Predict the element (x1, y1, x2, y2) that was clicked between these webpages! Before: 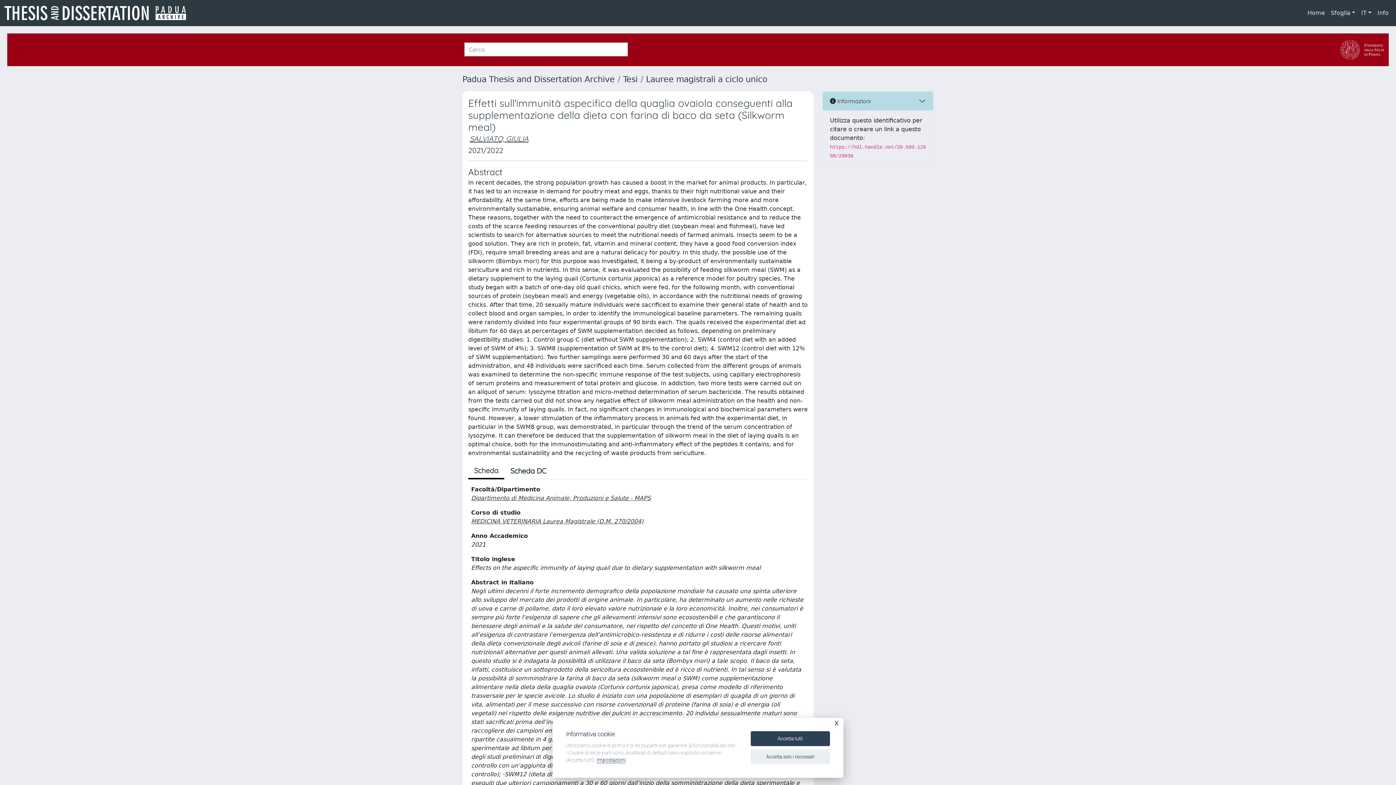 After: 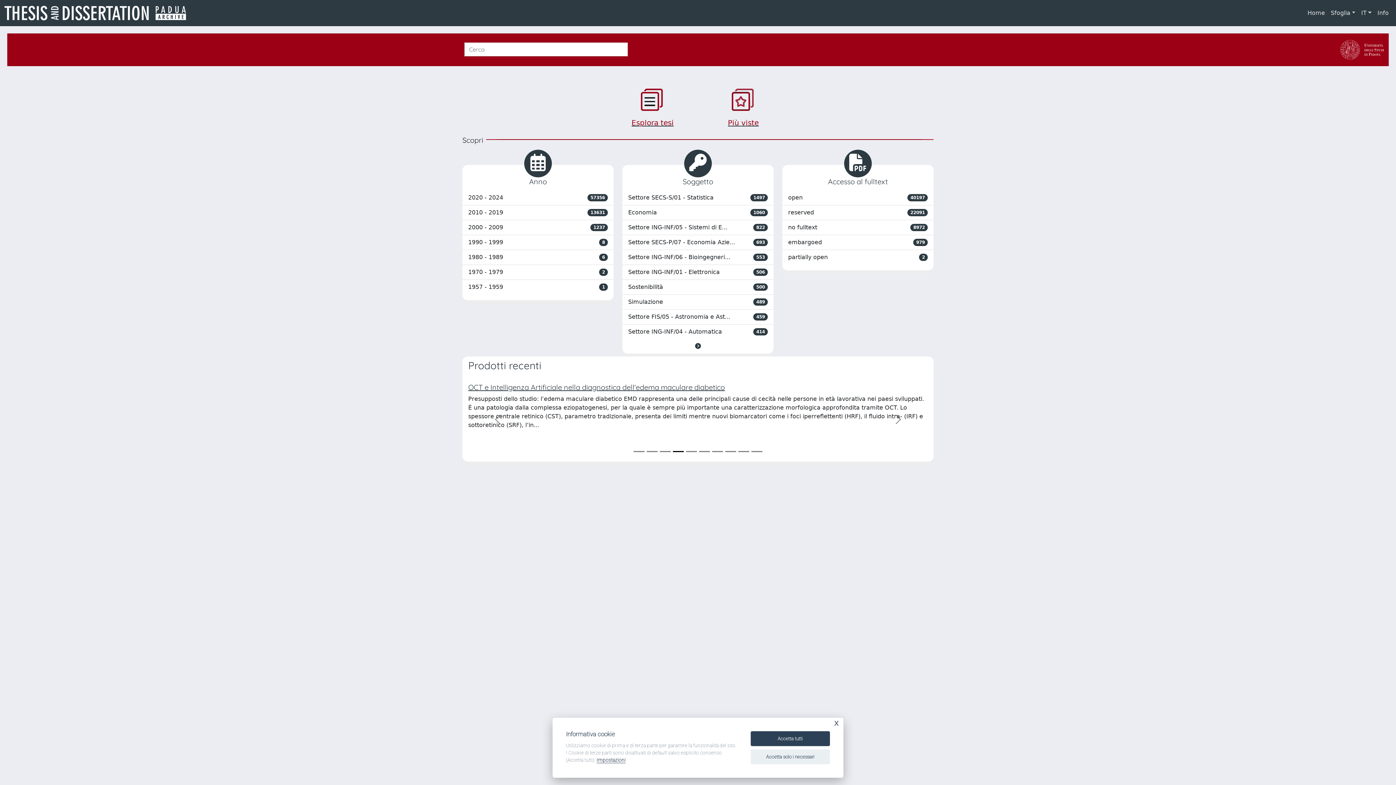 Action: label: Padua Thesis and Dissertation Archive bbox: (462, 74, 614, 84)